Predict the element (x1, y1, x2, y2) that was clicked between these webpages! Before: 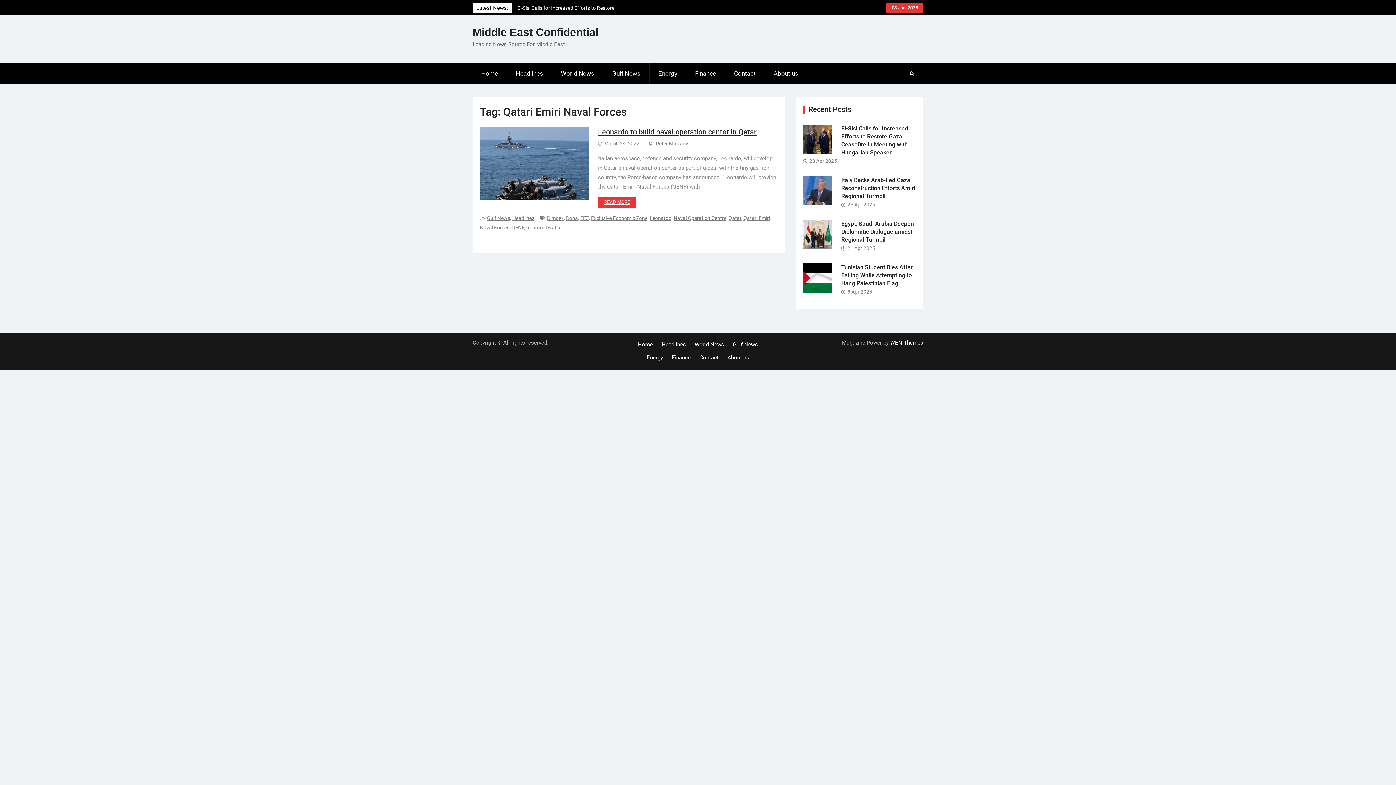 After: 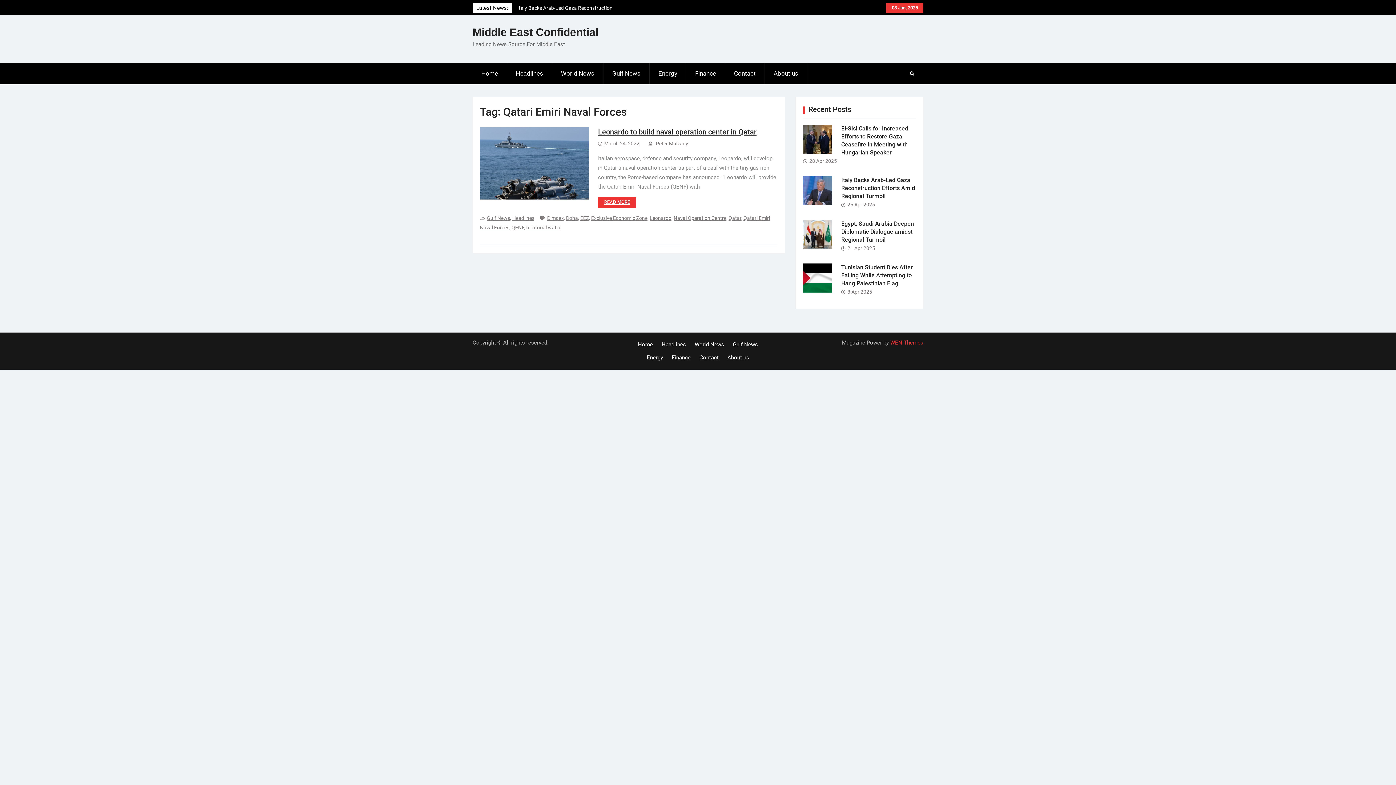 Action: label: WEN Themes bbox: (890, 339, 923, 346)